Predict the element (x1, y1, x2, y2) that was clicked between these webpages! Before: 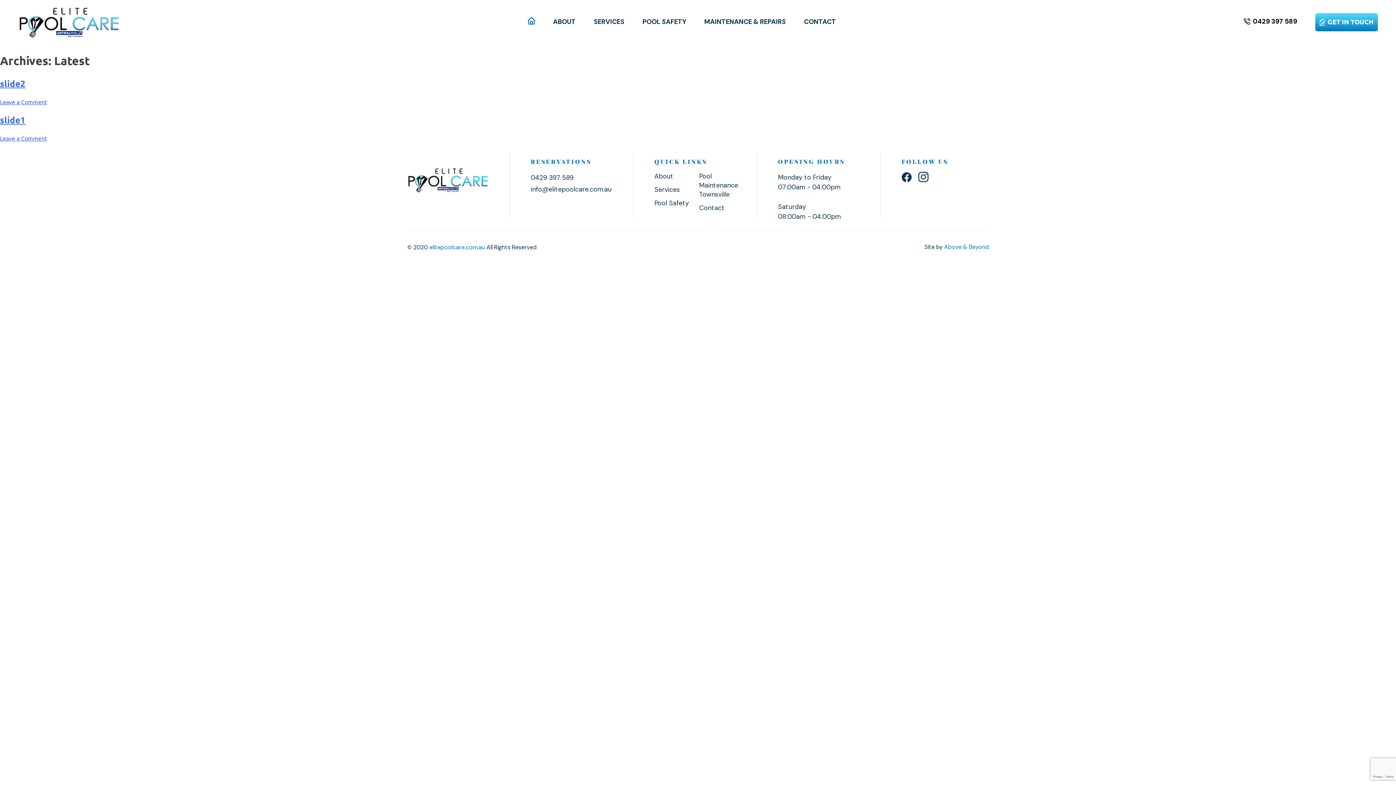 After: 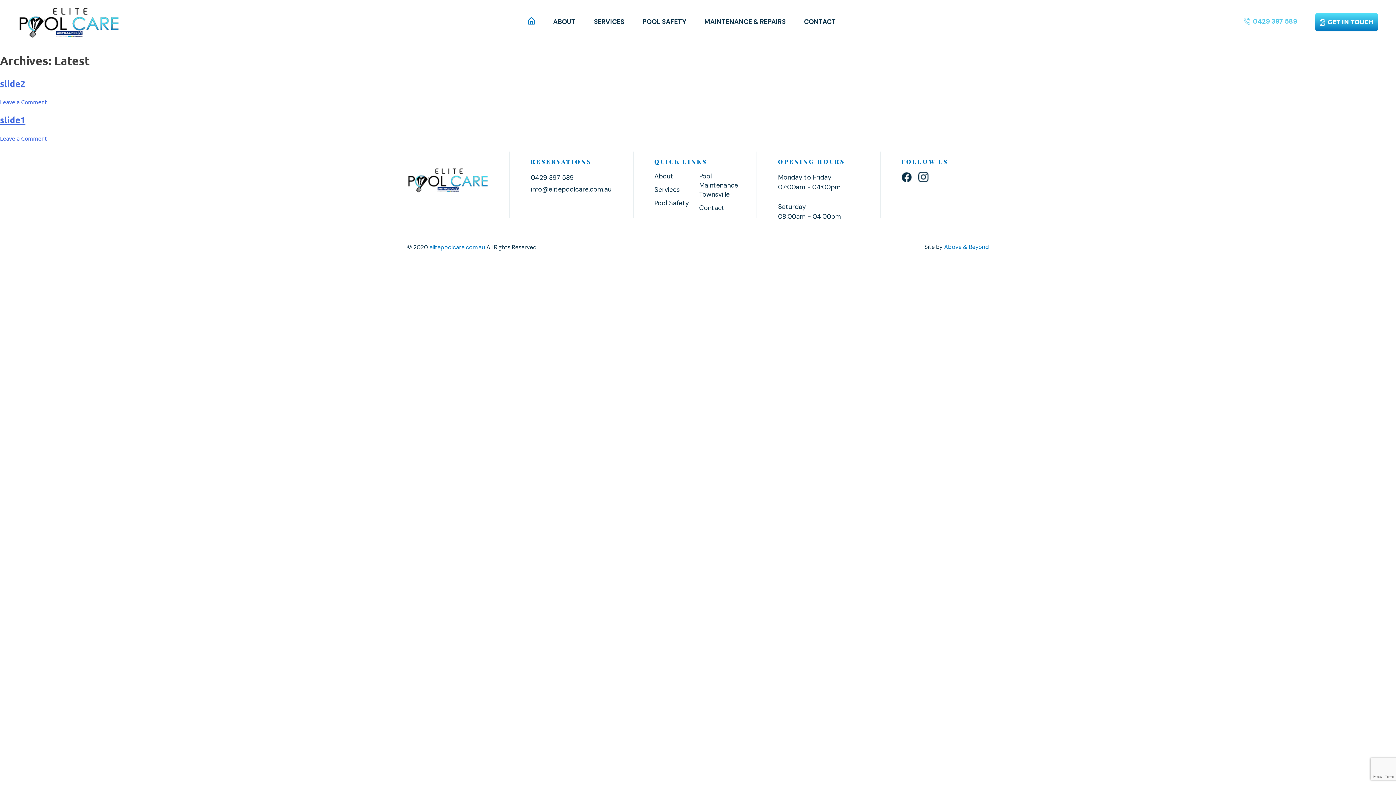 Action: bbox: (1244, 16, 1297, 27) label: 0429 397 589